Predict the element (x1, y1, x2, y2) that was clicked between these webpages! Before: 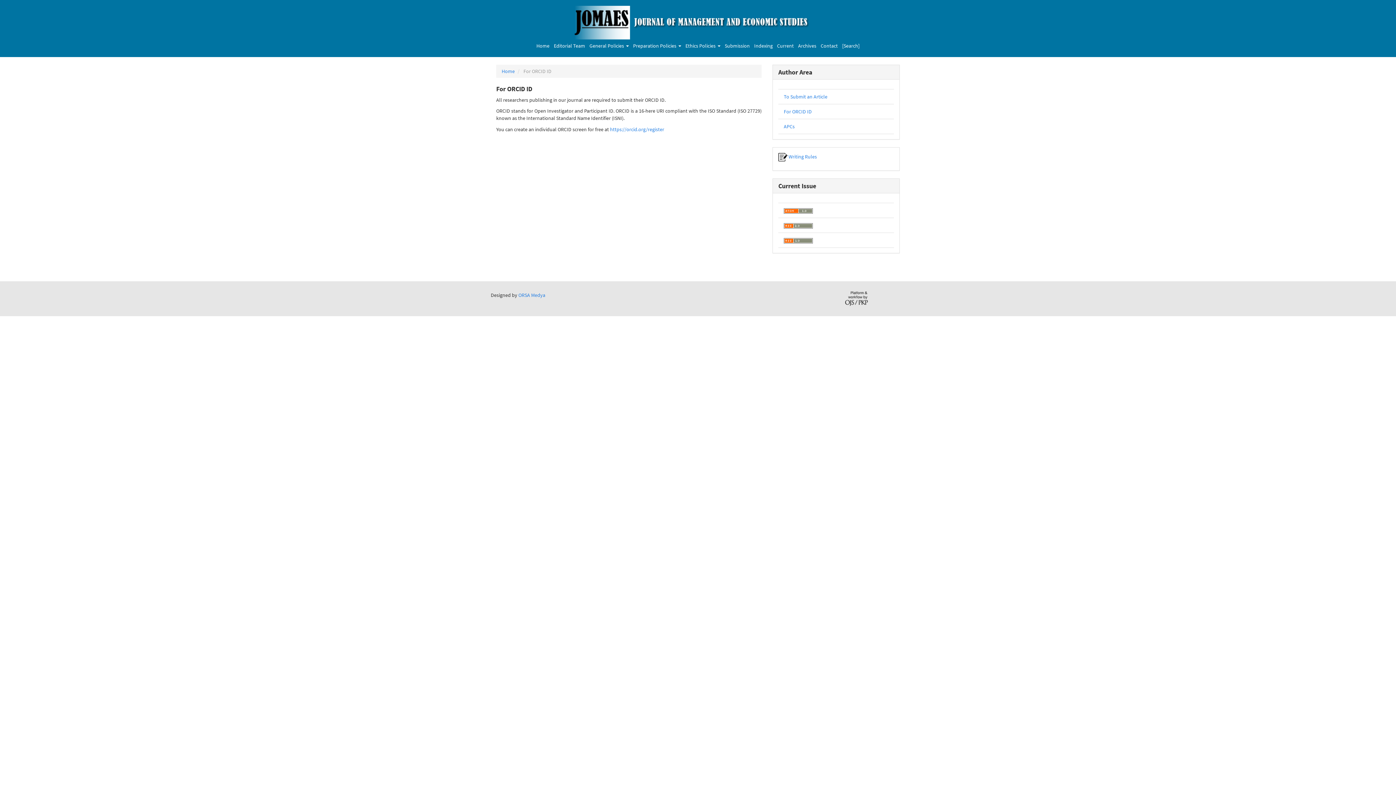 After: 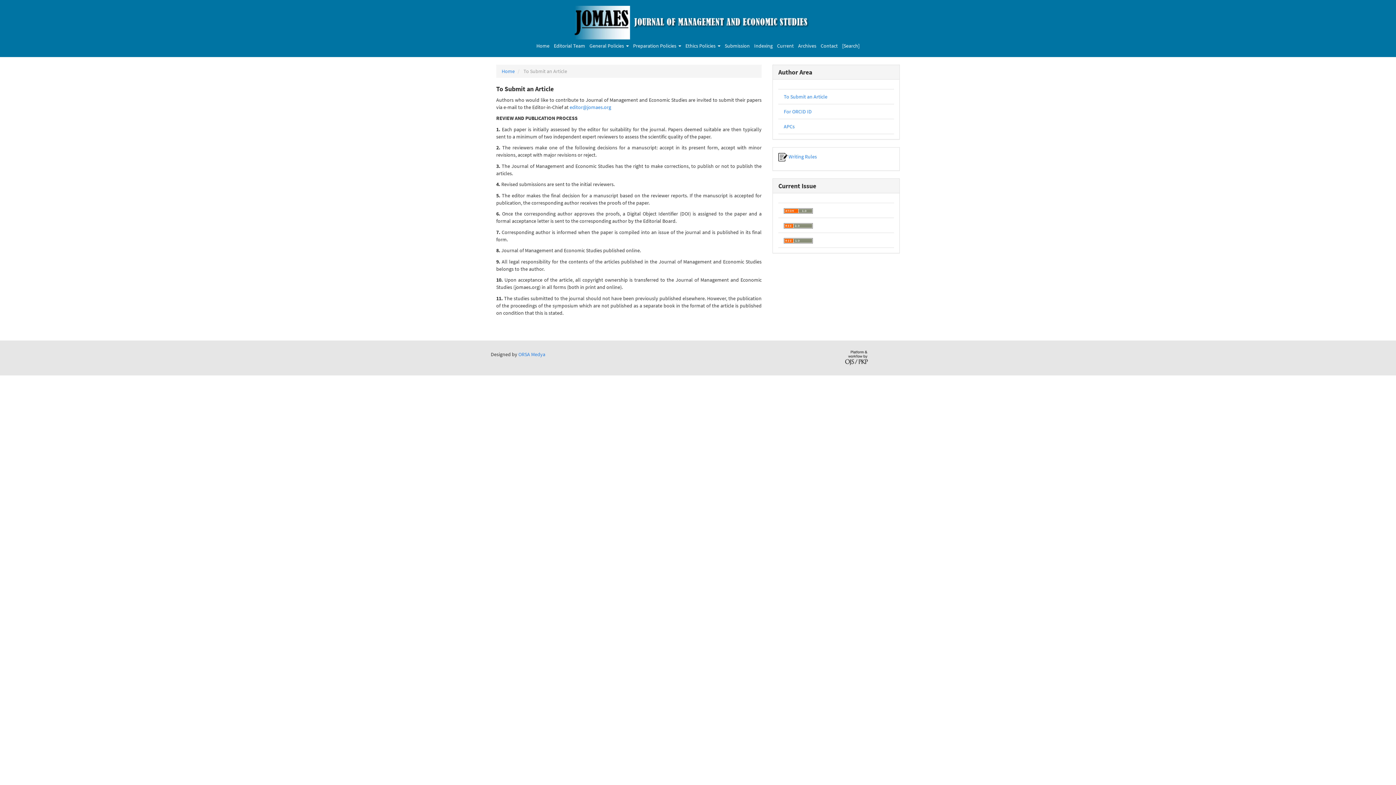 Action: label: To Submit an Article bbox: (784, 93, 827, 99)